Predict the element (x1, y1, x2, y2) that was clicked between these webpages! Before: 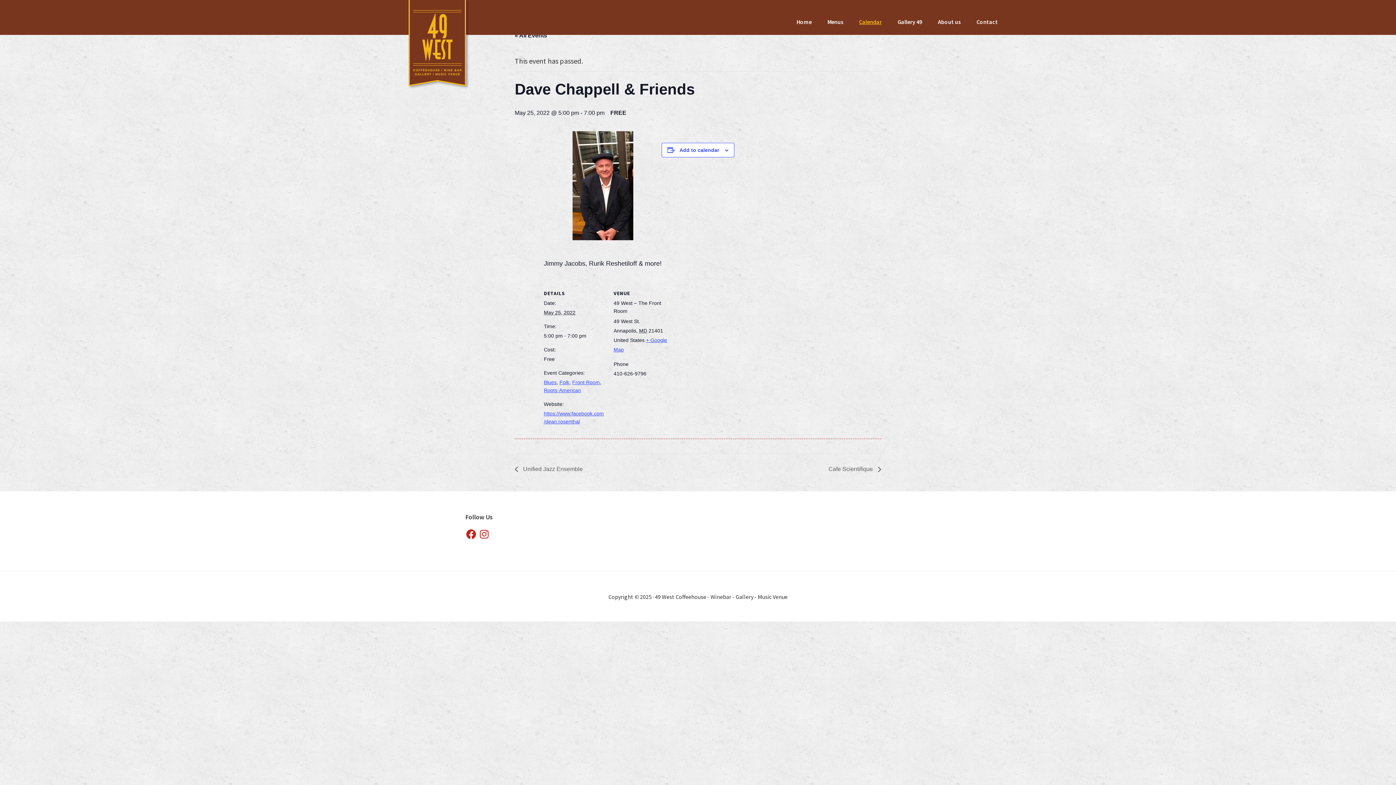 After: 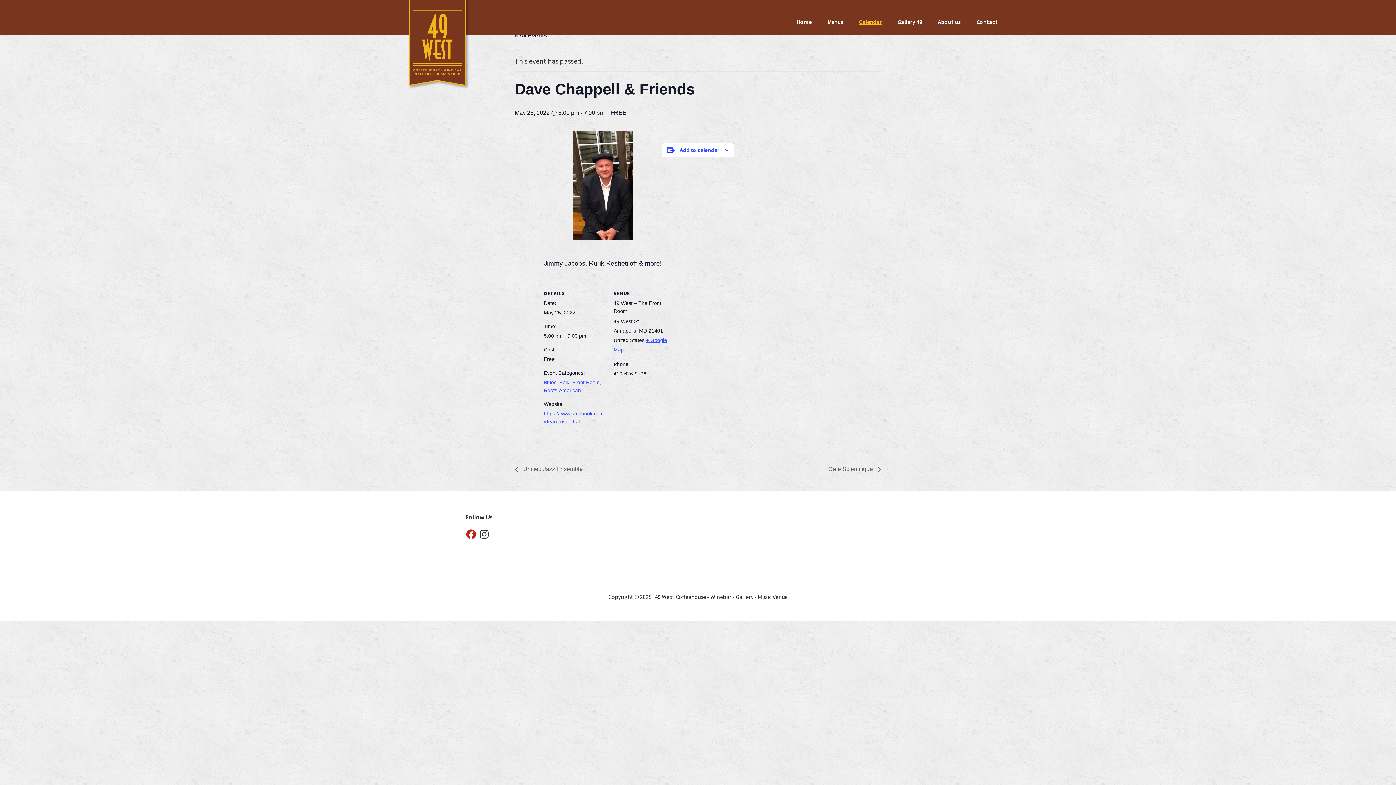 Action: bbox: (478, 528, 490, 540) label: Instagram